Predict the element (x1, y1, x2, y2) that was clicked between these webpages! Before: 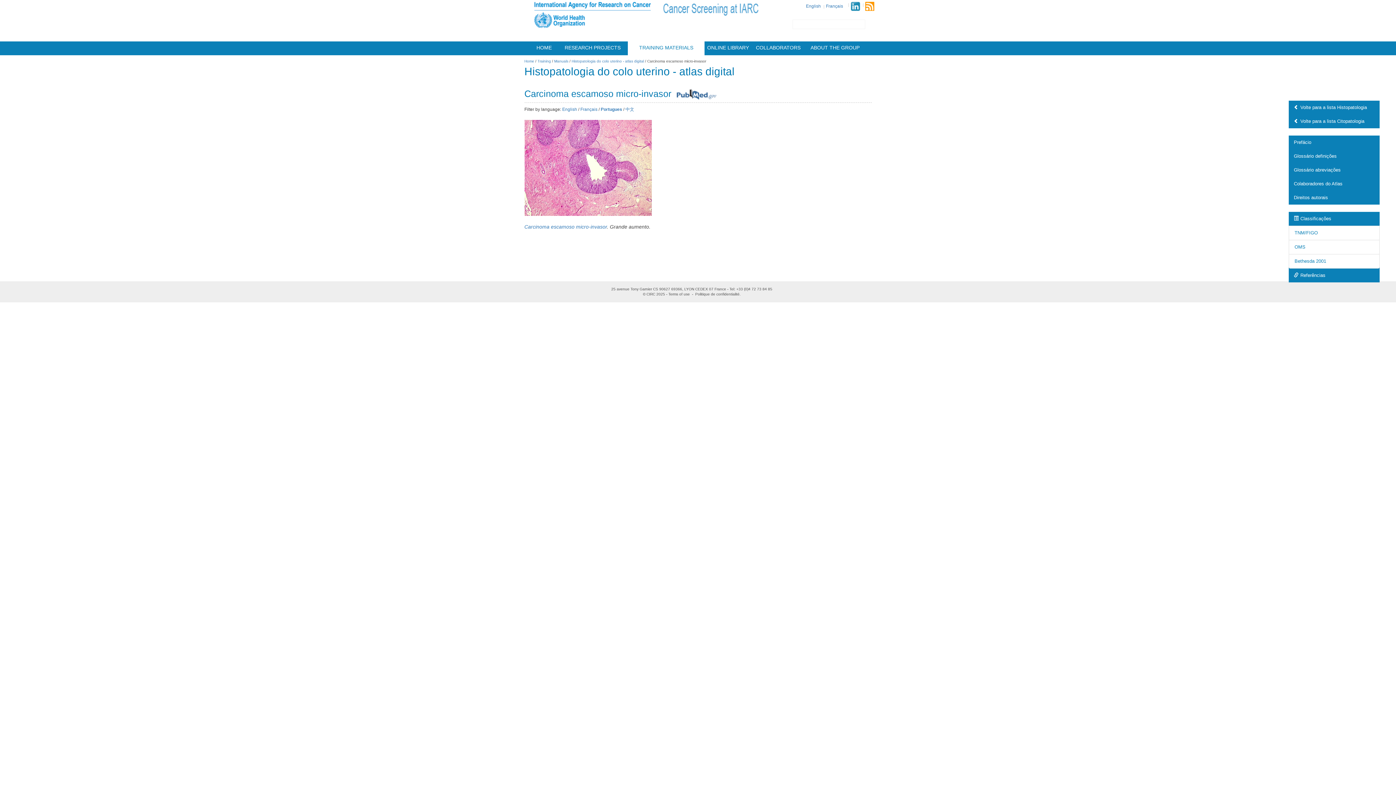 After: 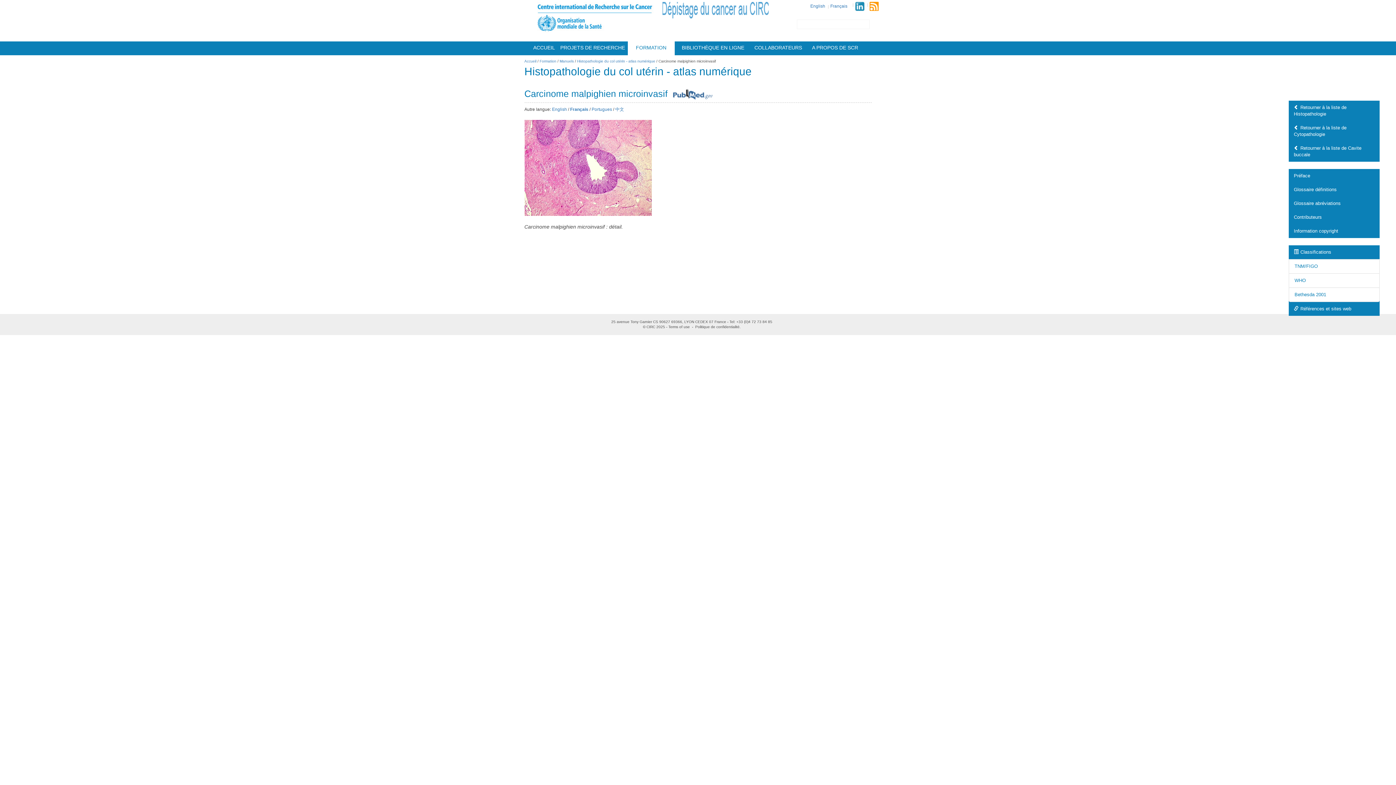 Action: label: Français bbox: (580, 106, 597, 112)